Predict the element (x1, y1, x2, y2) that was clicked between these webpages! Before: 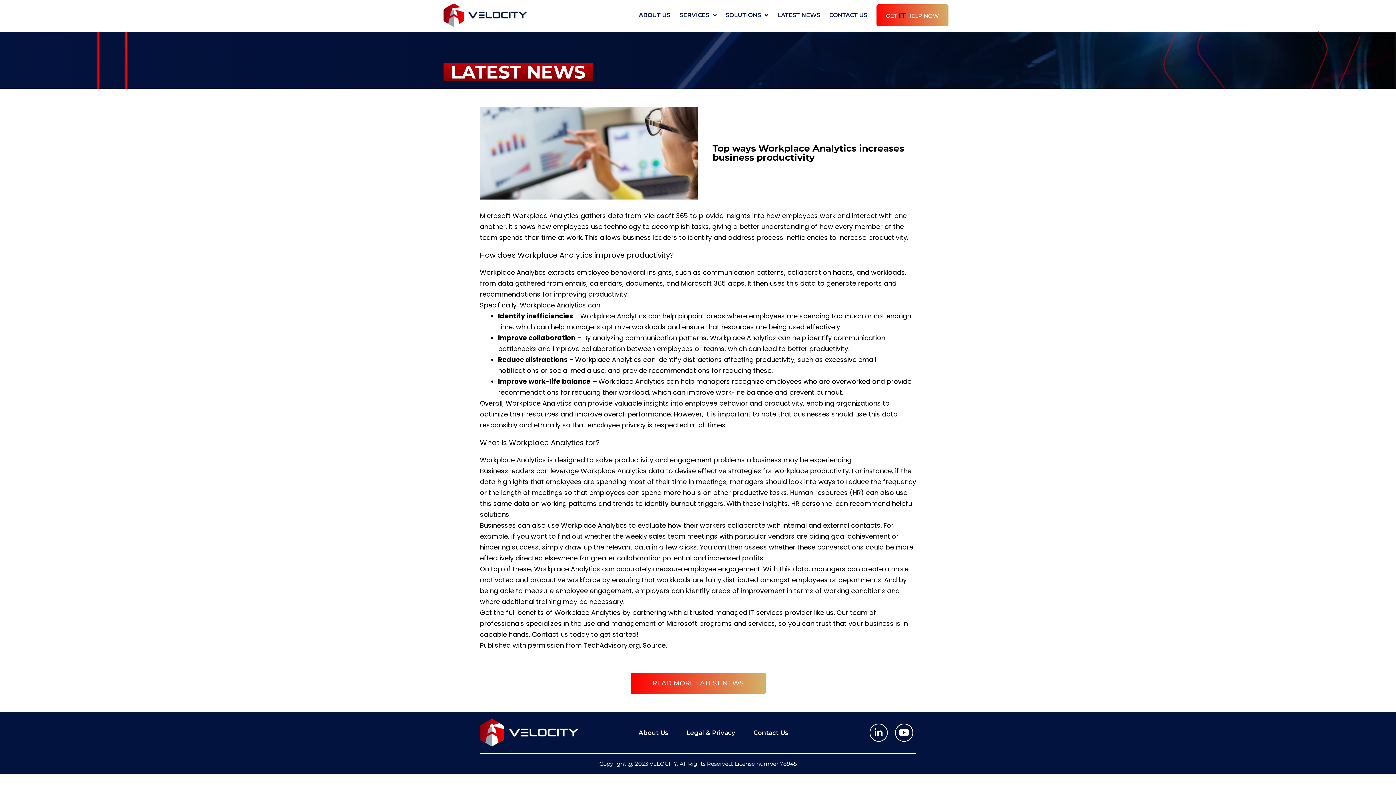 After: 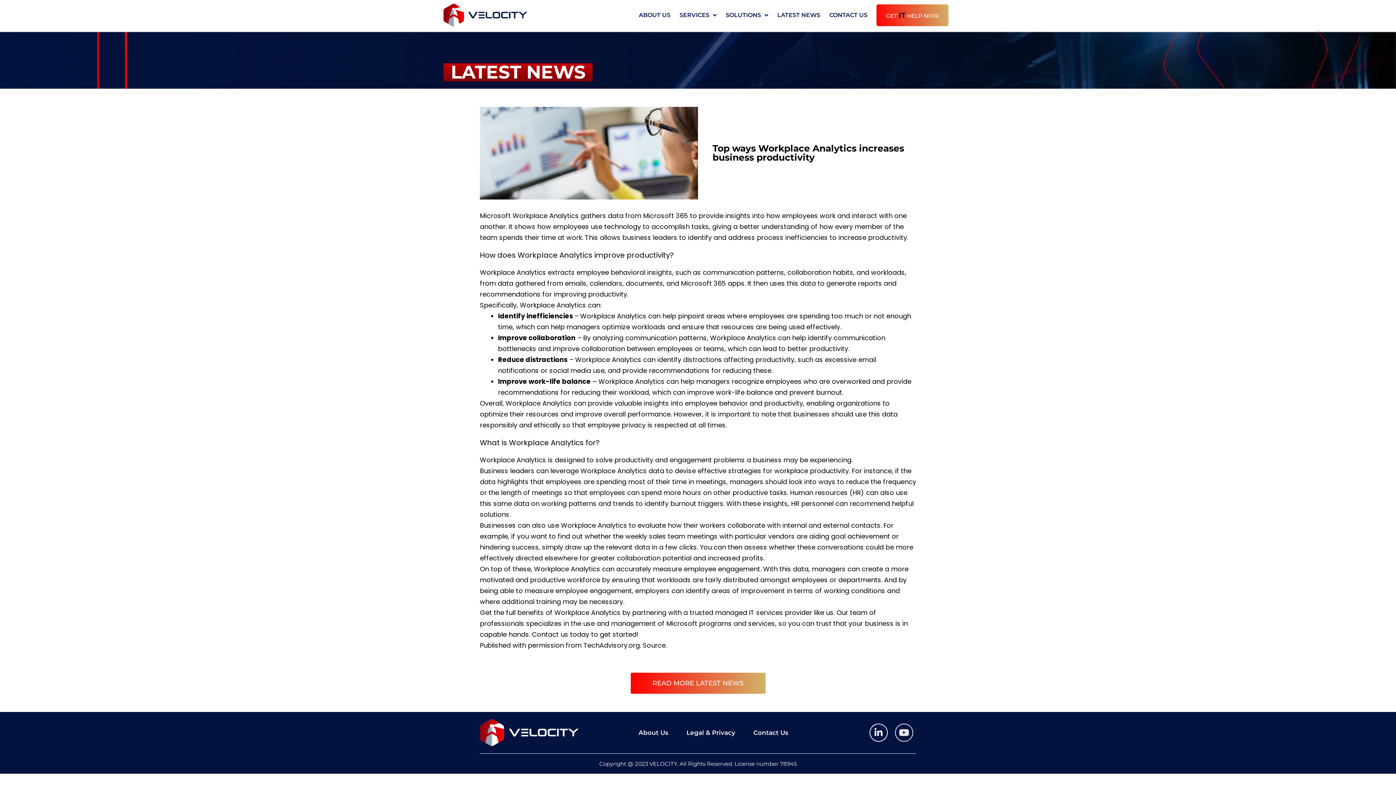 Action: label: Youtube bbox: (895, 723, 913, 742)